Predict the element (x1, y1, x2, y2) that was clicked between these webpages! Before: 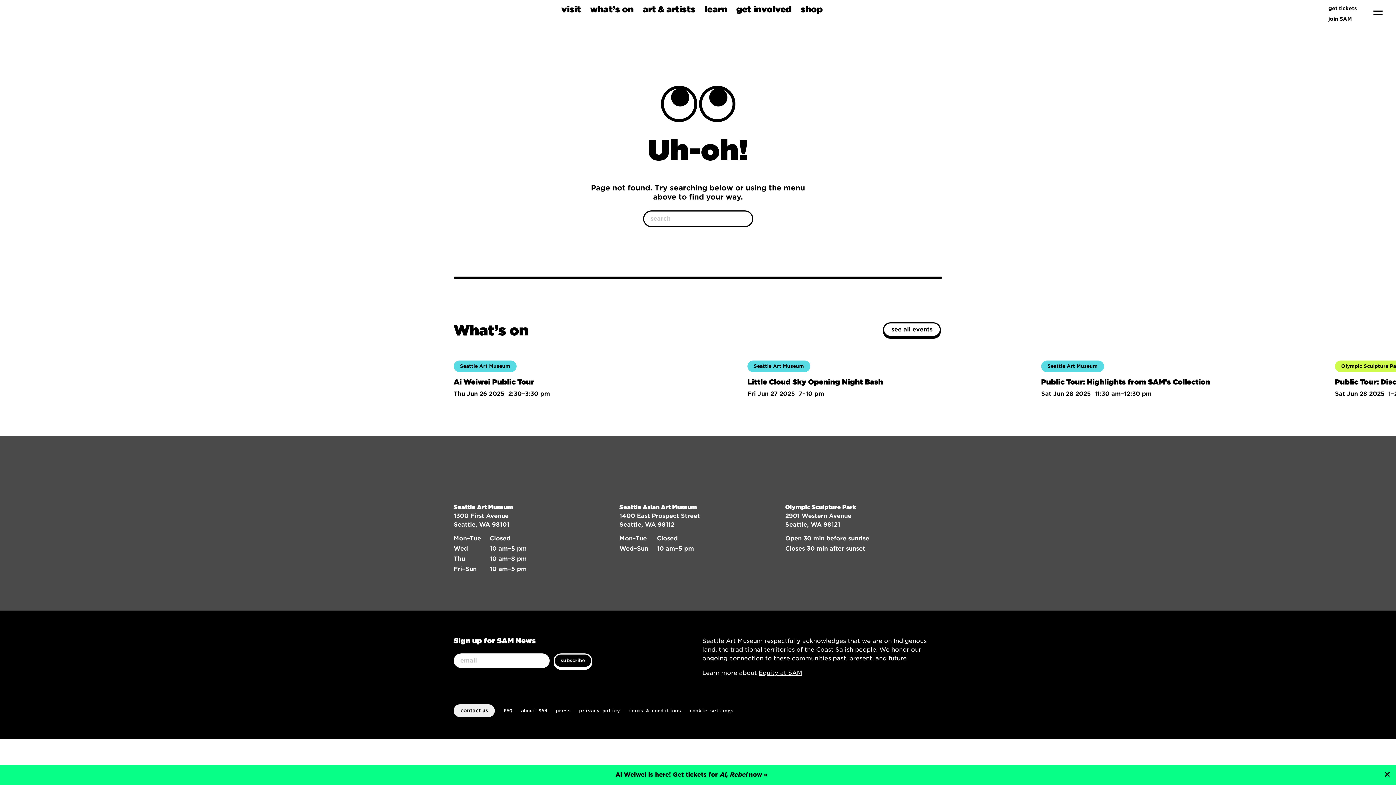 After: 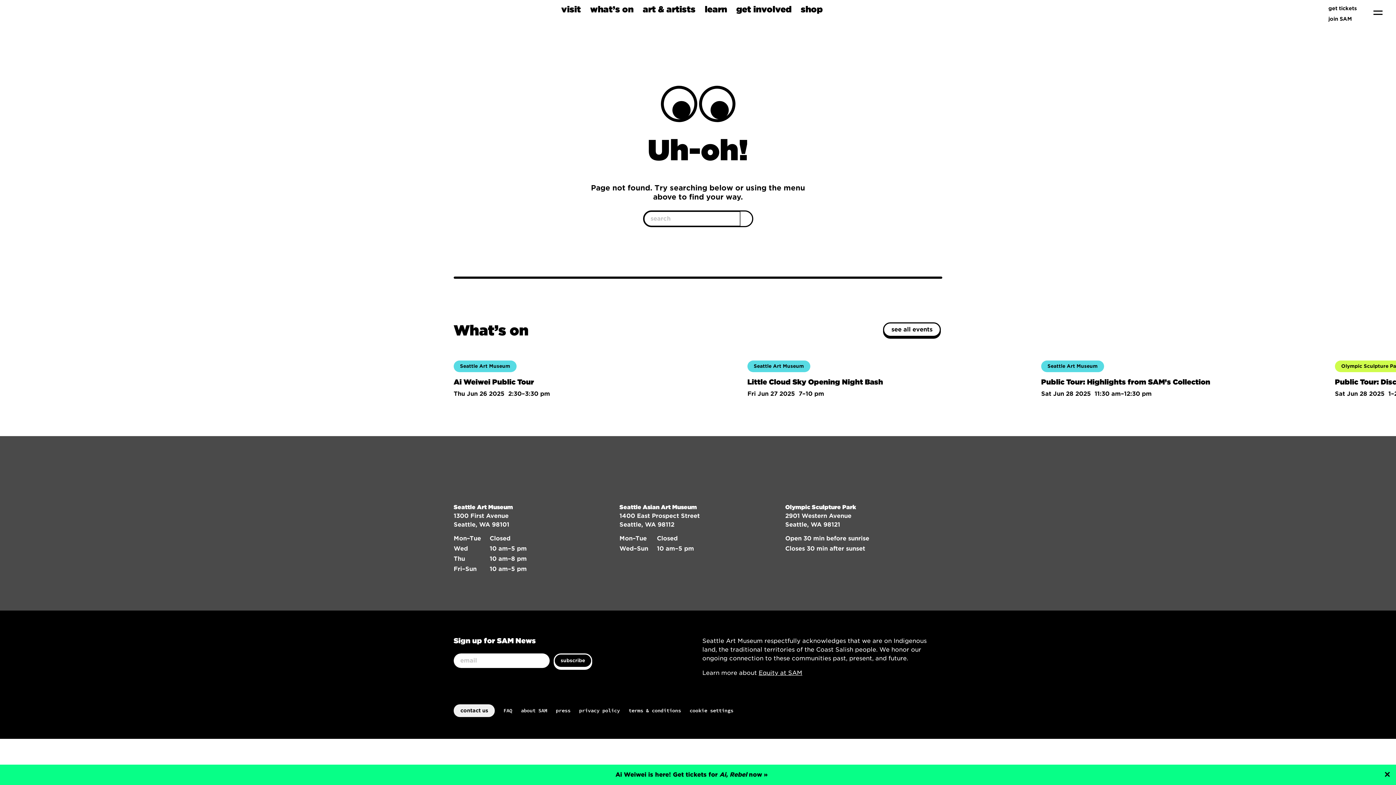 Action: bbox: (745, 211, 746, 226)